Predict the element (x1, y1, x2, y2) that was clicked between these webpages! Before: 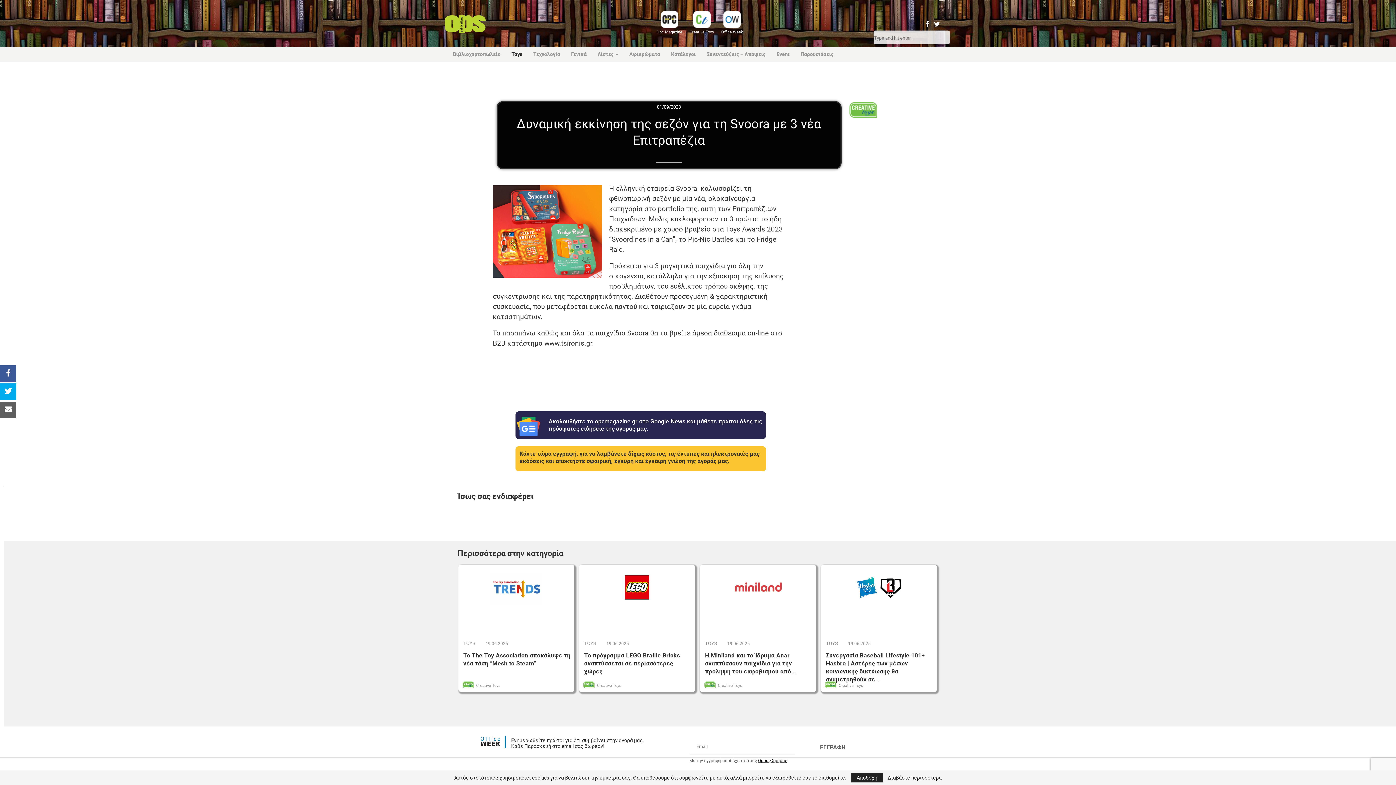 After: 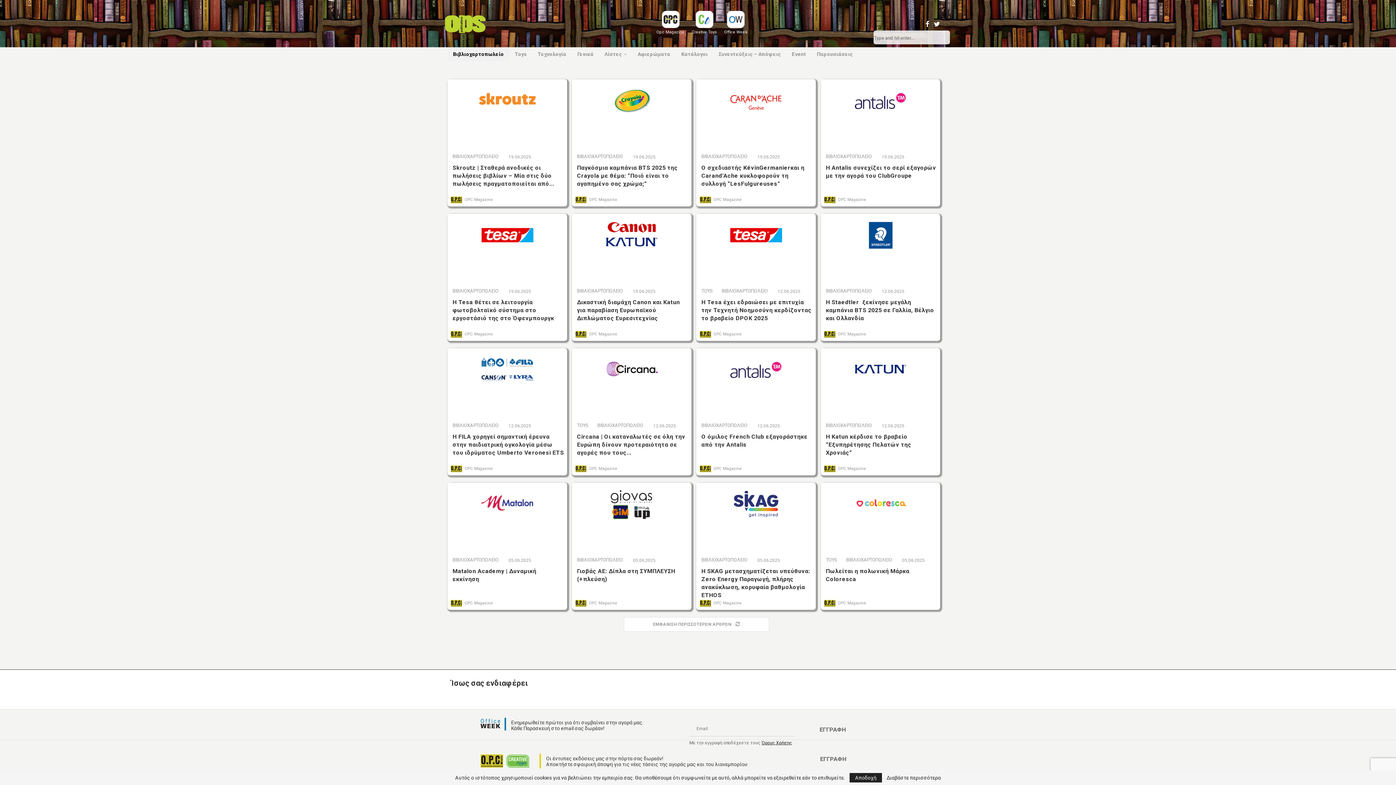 Action: bbox: (447, 47, 506, 61) label: Βιβλιοχαρτοπωλείο